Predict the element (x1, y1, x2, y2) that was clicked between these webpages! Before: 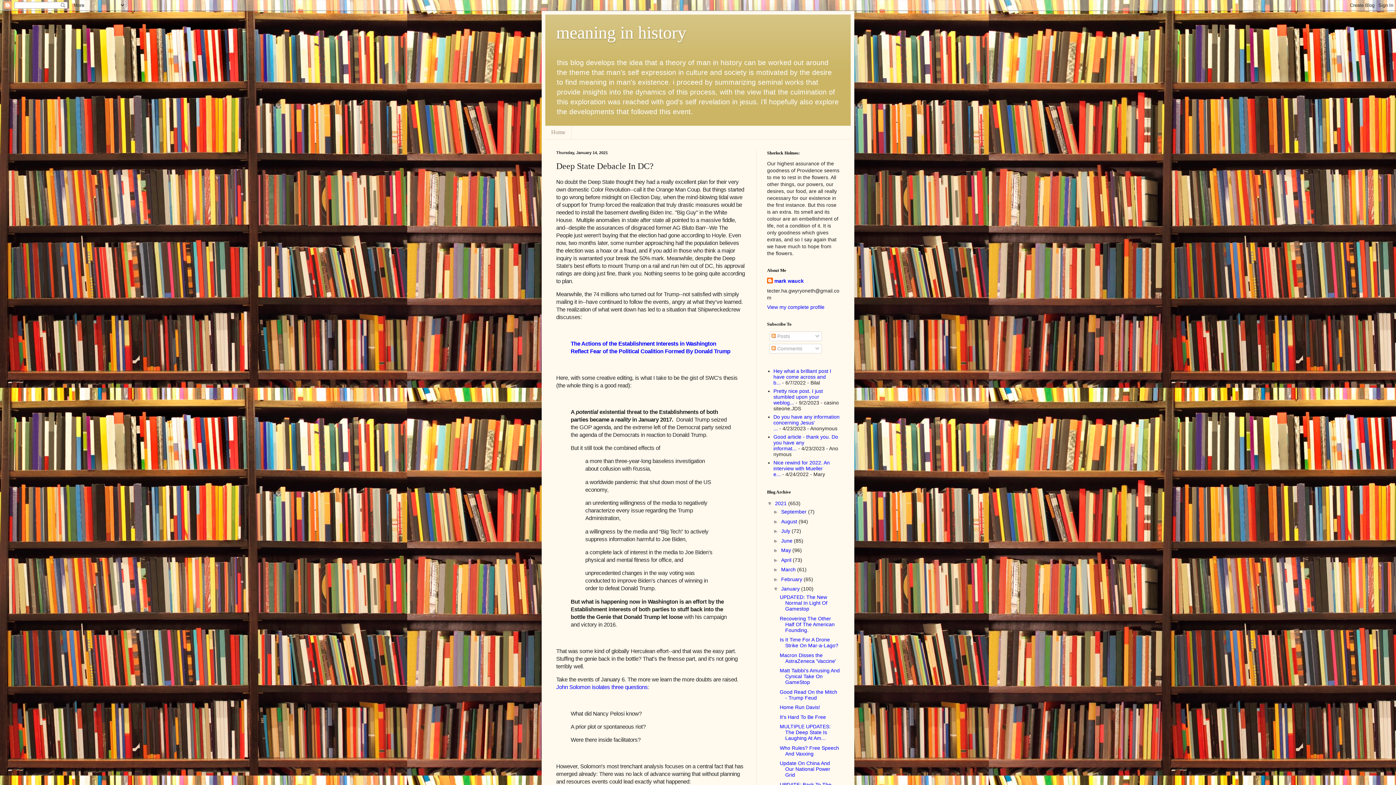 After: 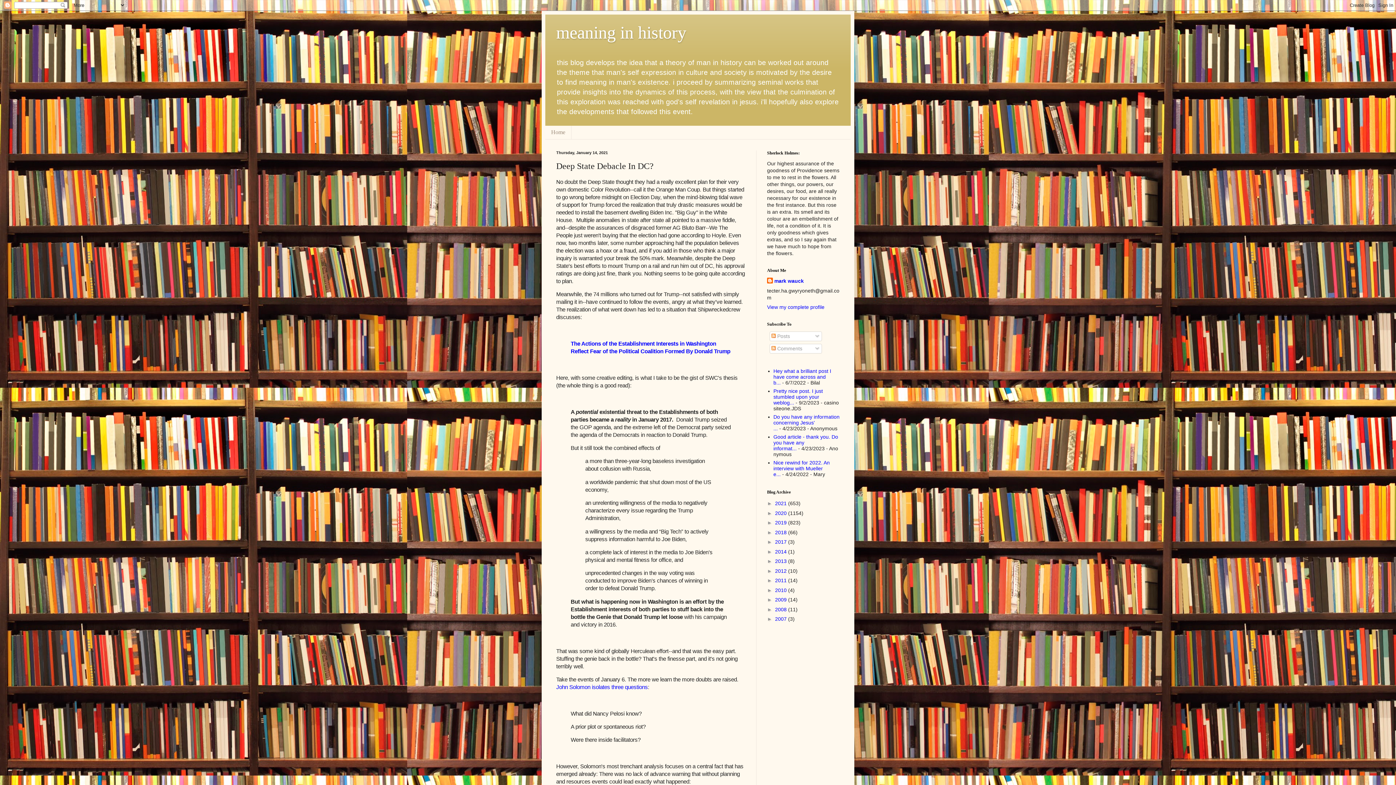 Action: bbox: (767, 500, 775, 506) label: ▼  